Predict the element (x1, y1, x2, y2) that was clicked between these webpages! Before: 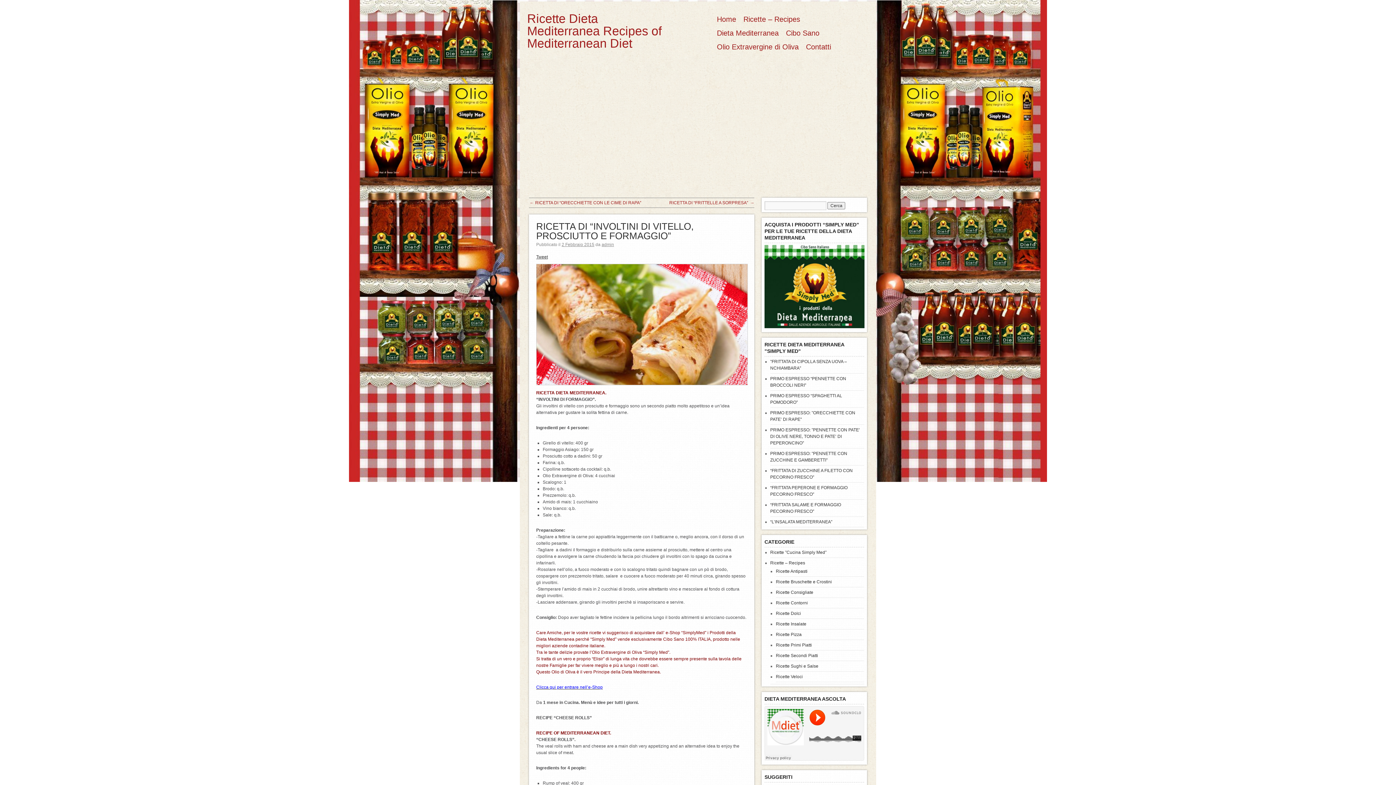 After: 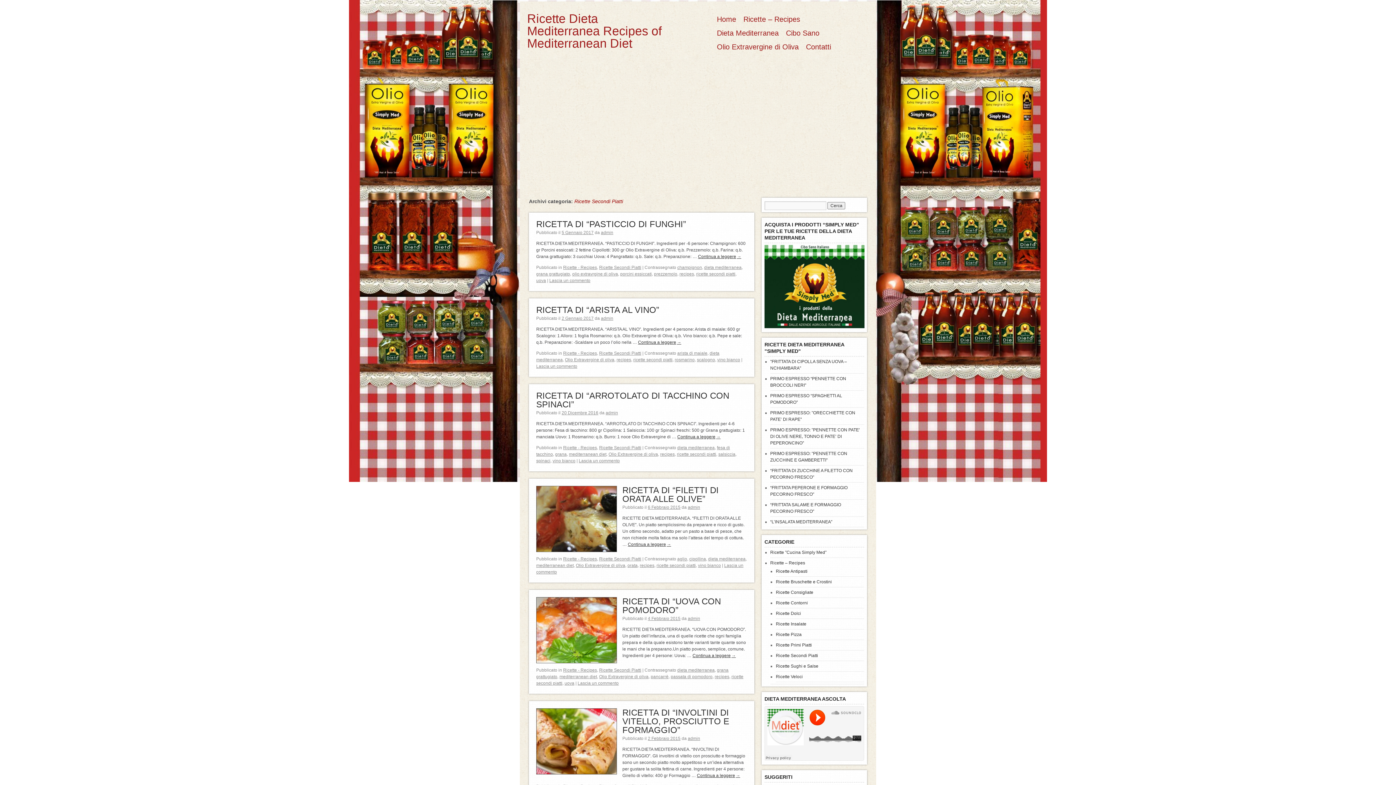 Action: bbox: (776, 653, 818, 658) label: Ricette Secondi Piatti